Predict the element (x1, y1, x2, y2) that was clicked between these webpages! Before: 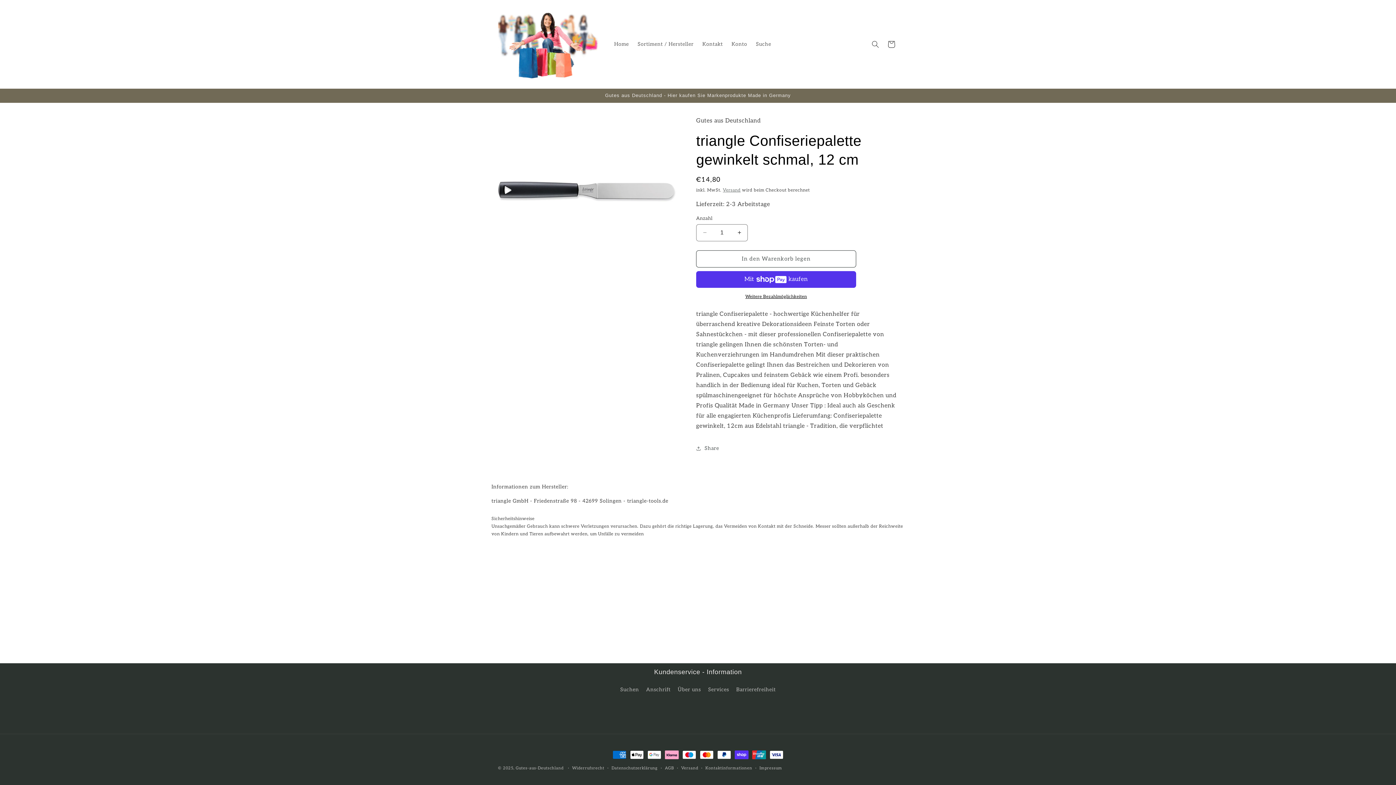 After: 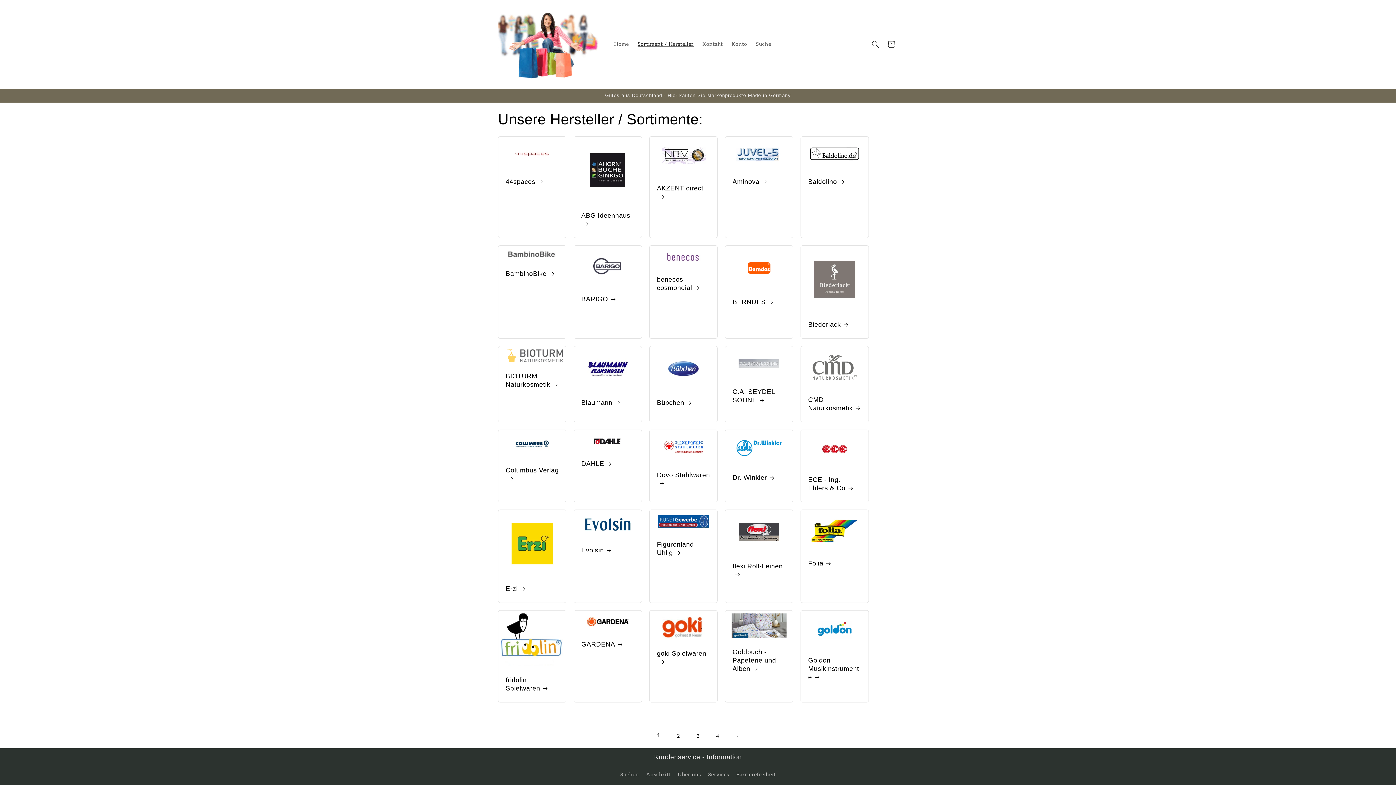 Action: label: Sortiment / Hersteller bbox: (633, 36, 698, 51)